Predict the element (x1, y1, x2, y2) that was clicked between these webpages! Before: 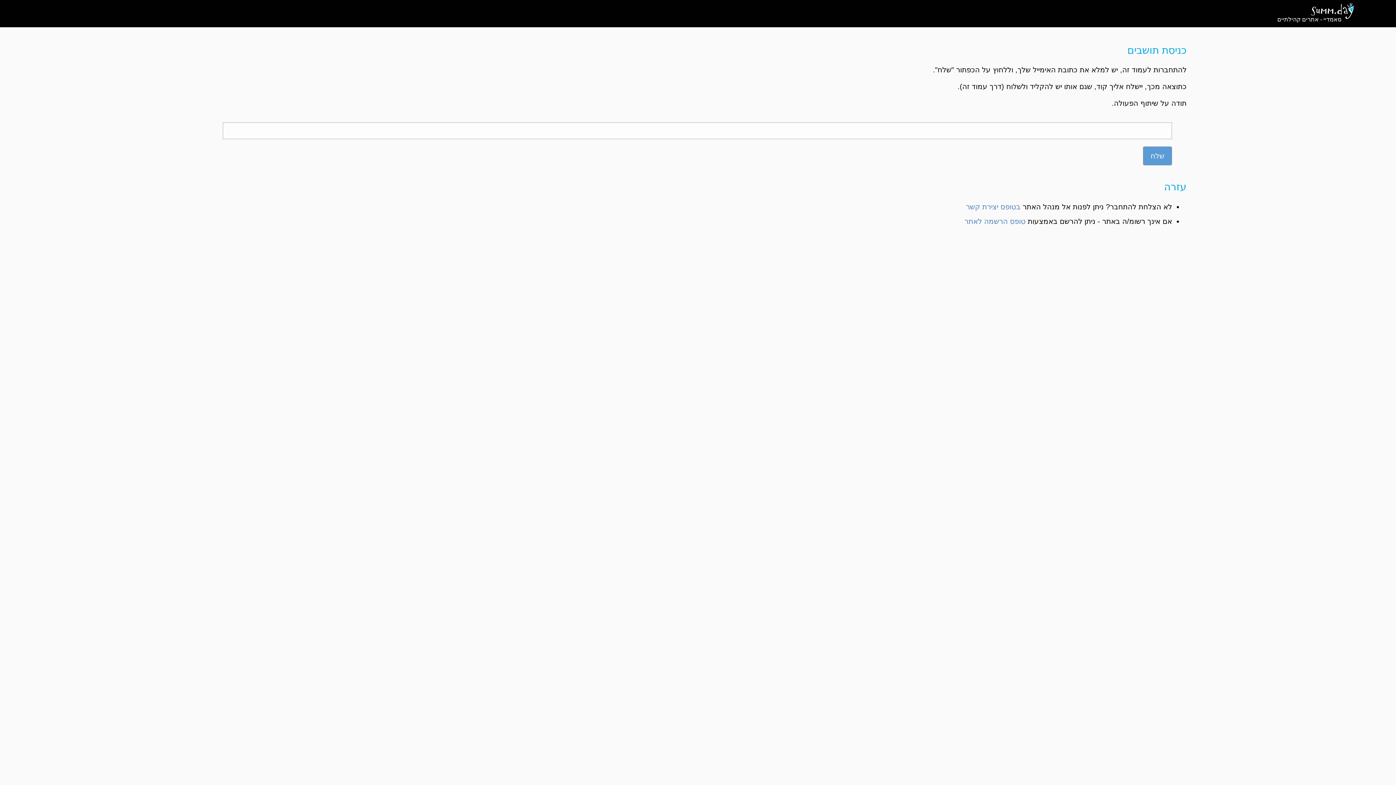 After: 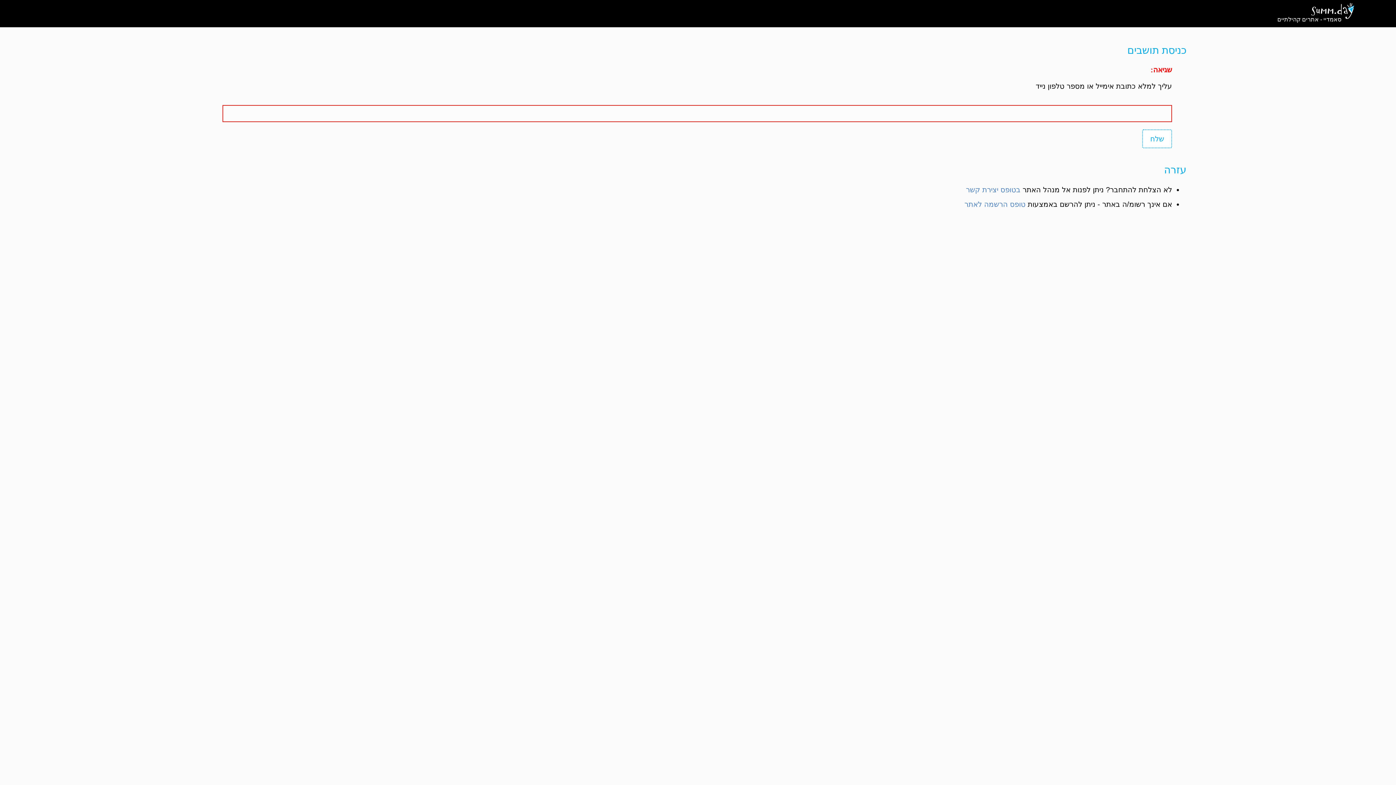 Action: bbox: (1143, 146, 1172, 165) label: שלח